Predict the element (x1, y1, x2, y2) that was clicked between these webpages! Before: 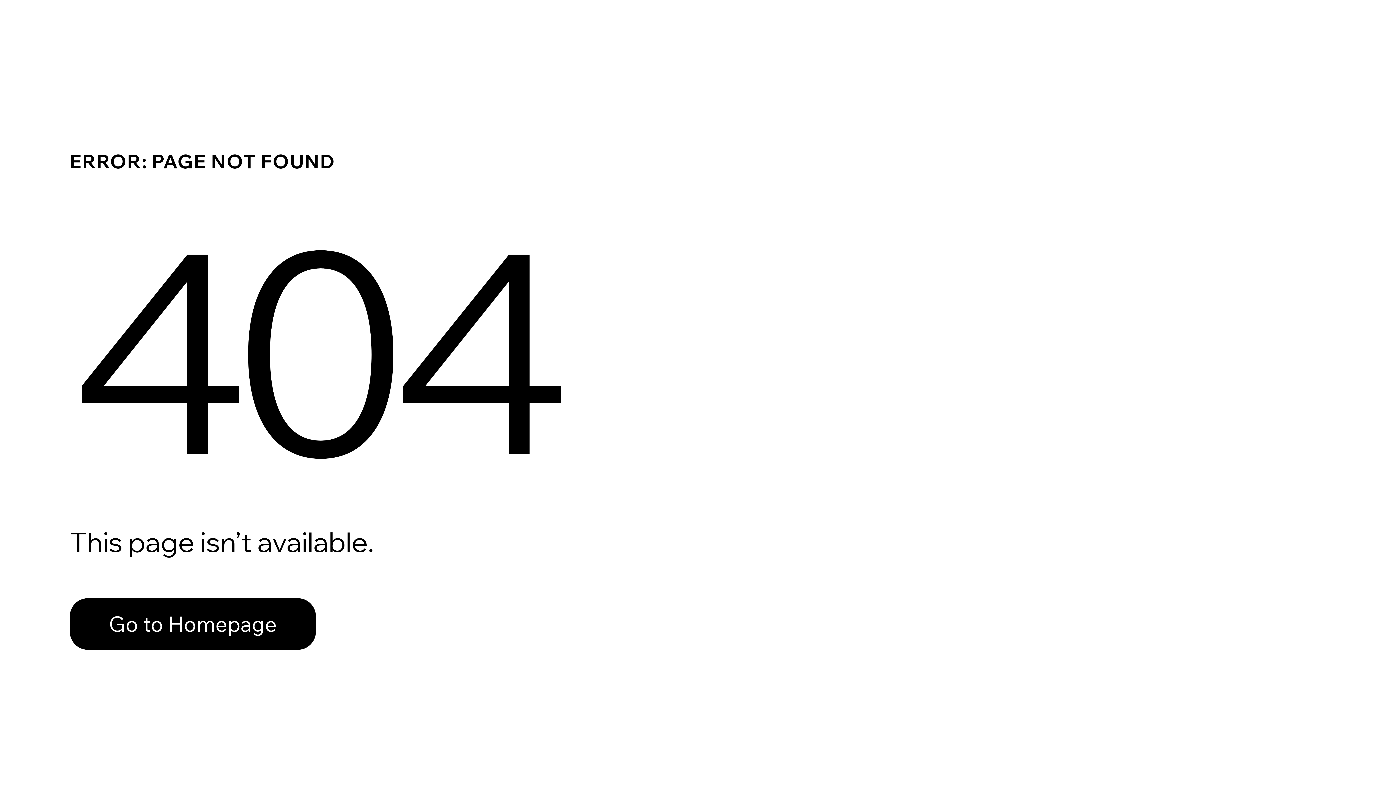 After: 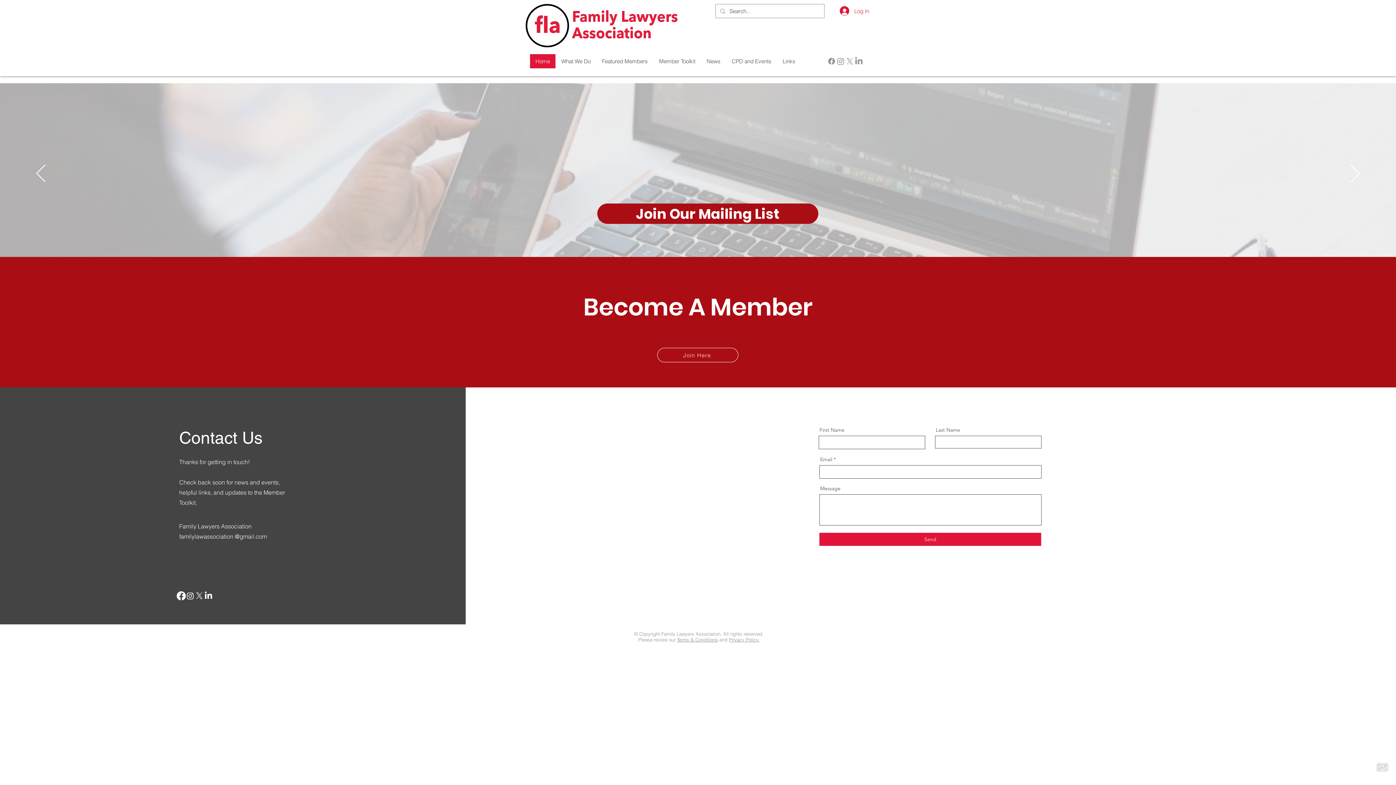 Action: label: Go to Homepage bbox: (69, 598, 316, 650)